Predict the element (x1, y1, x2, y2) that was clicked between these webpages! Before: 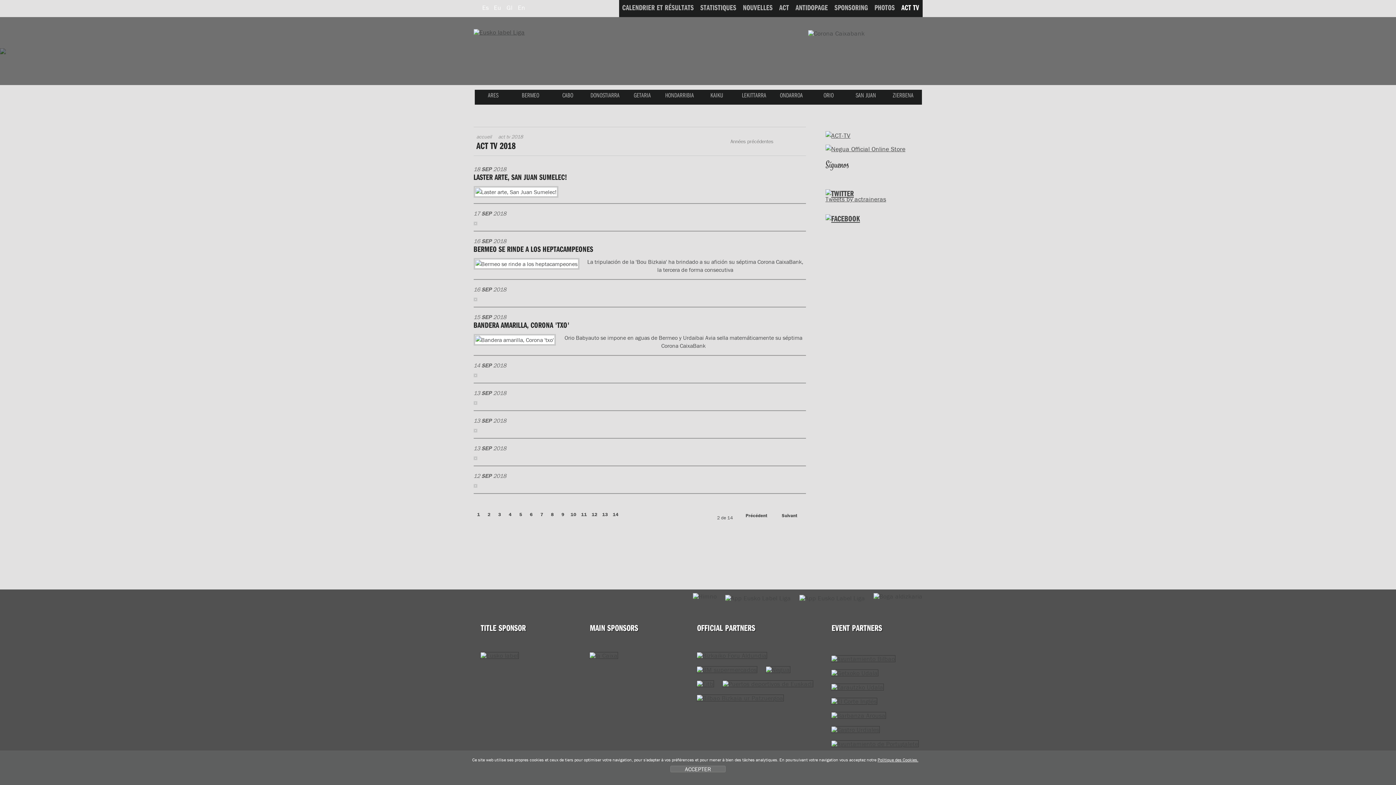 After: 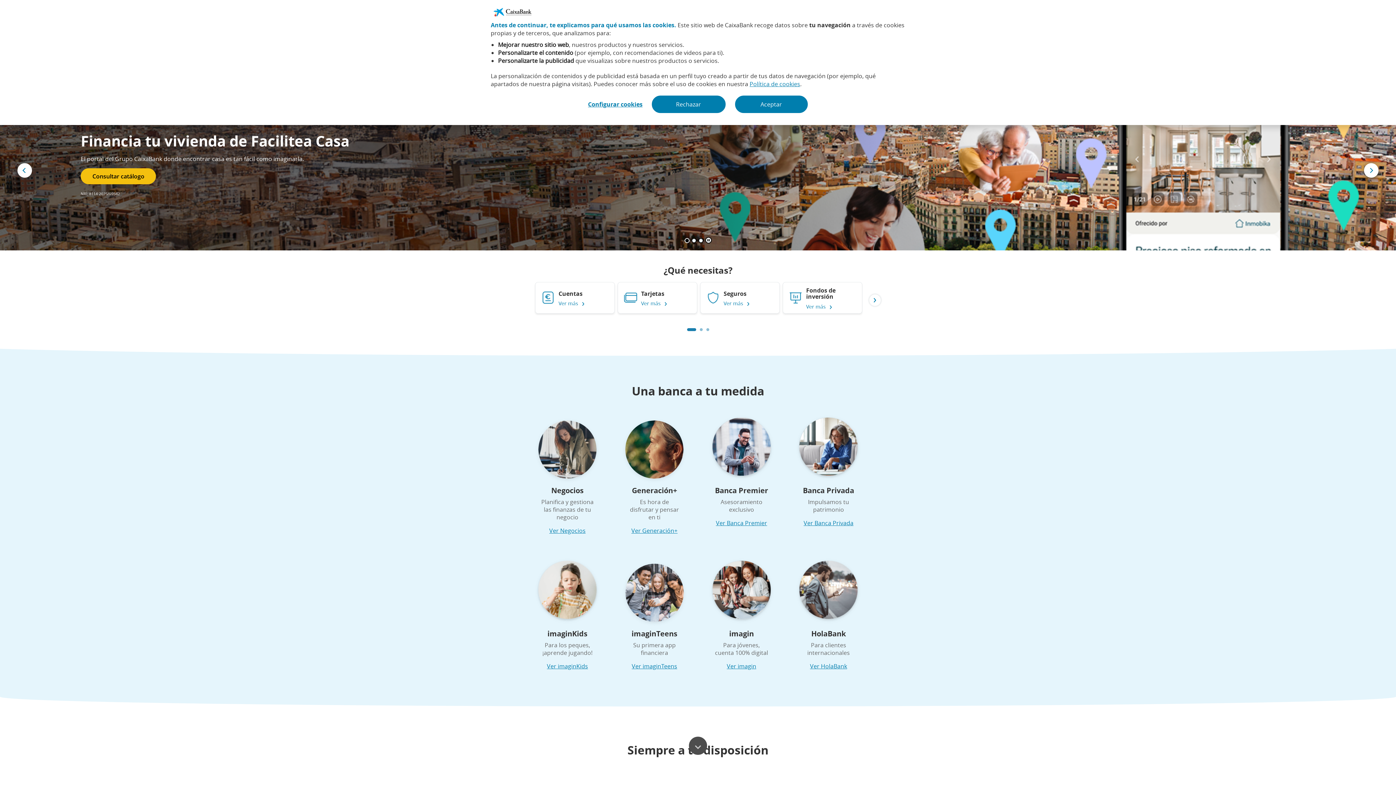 Action: bbox: (589, 651, 618, 660)